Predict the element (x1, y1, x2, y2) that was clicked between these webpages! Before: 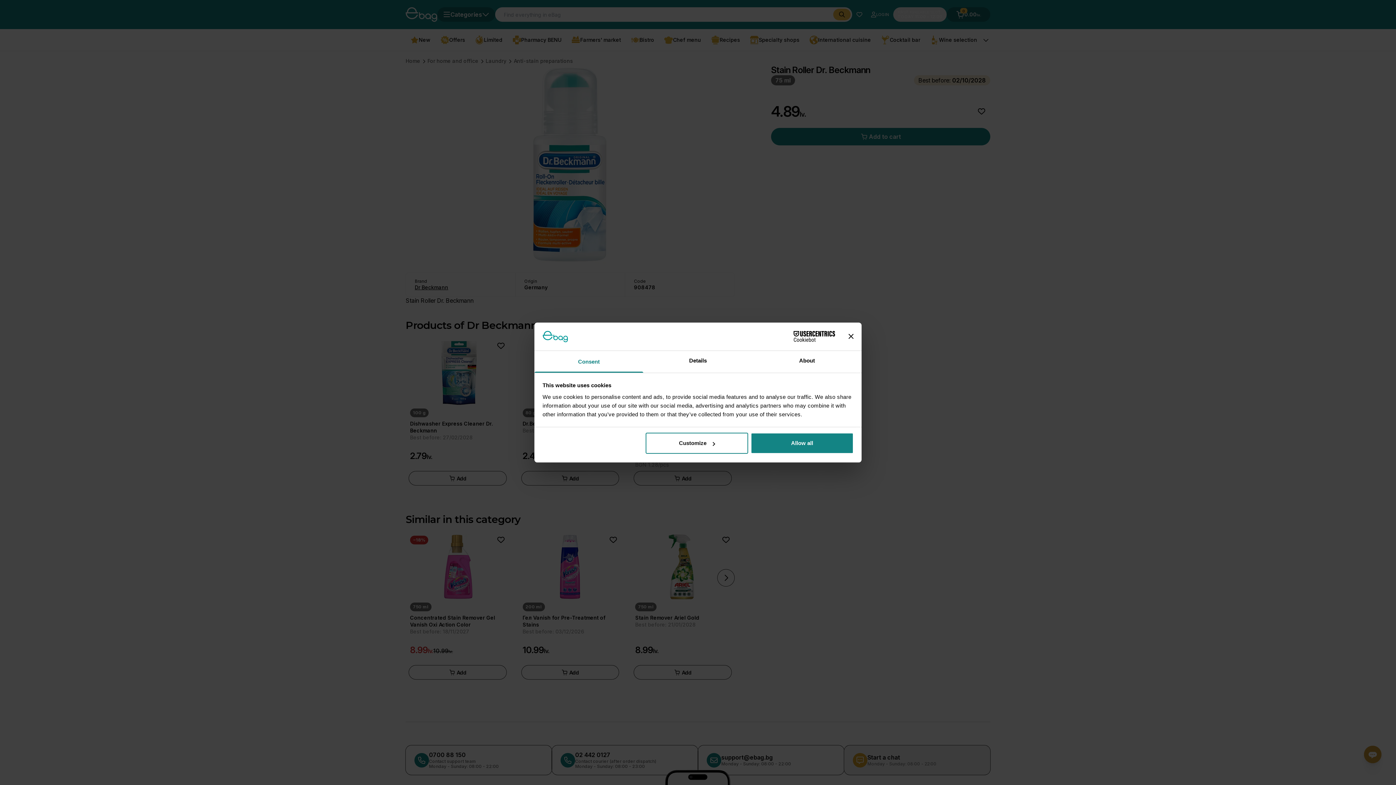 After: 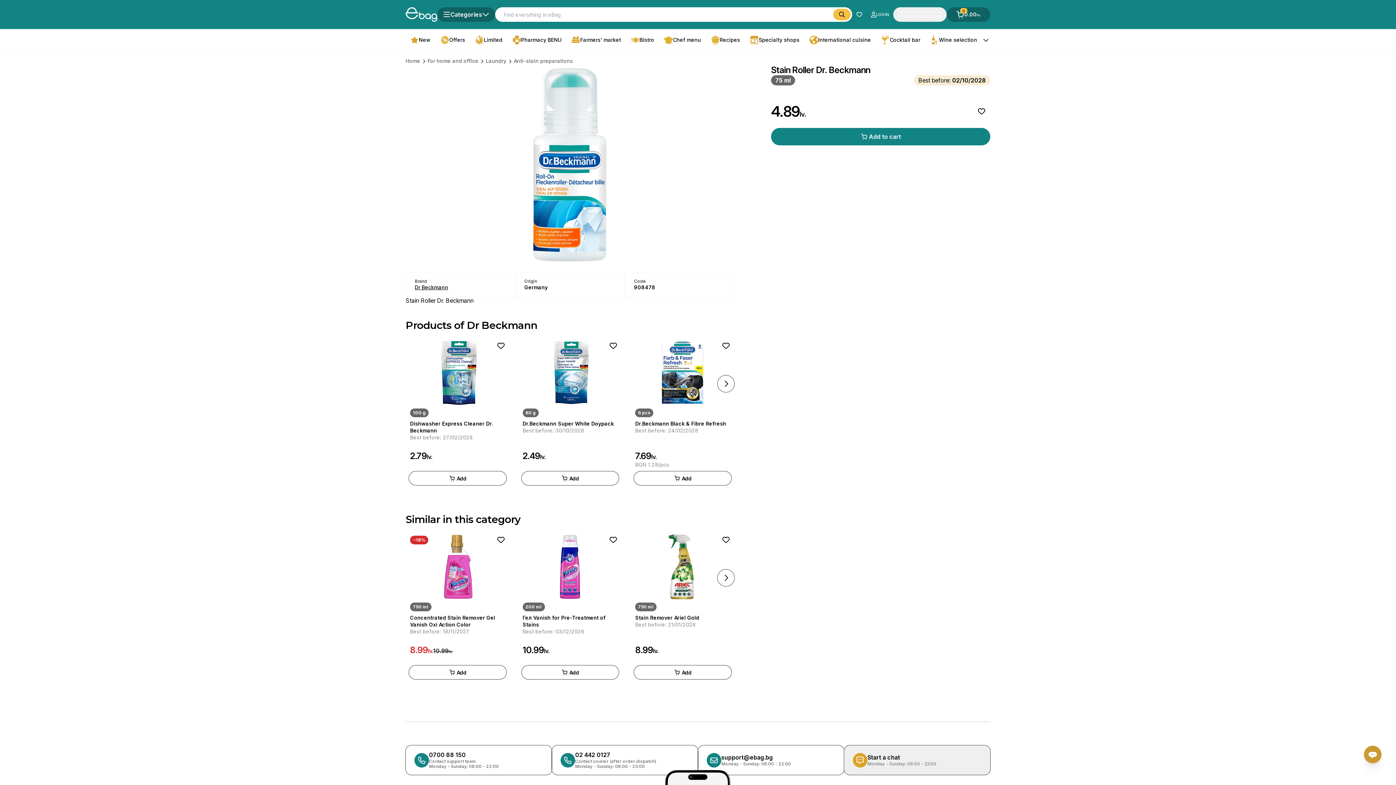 Action: bbox: (751, 433, 853, 454) label: Allow all